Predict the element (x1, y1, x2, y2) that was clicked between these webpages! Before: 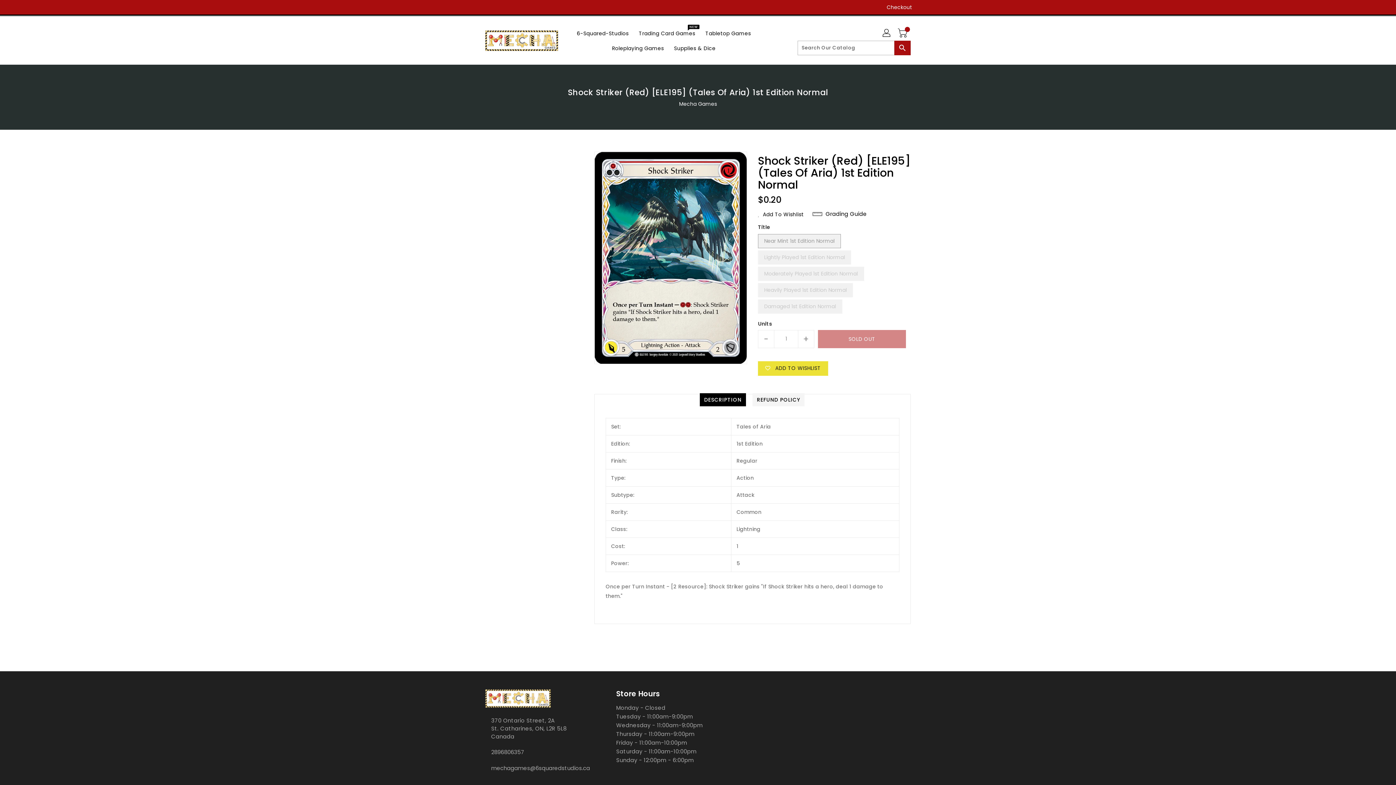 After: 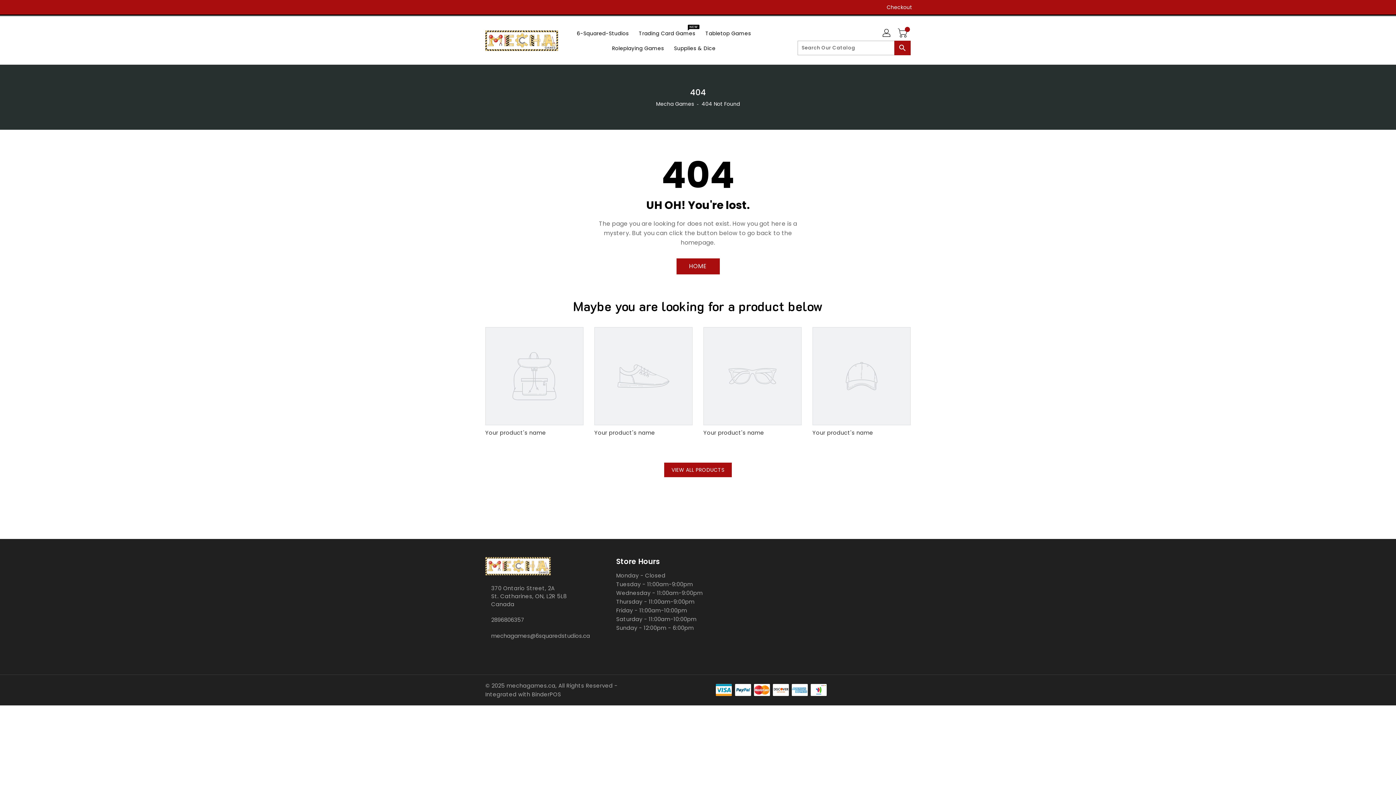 Action: bbox: (497, 1, 508, 12)